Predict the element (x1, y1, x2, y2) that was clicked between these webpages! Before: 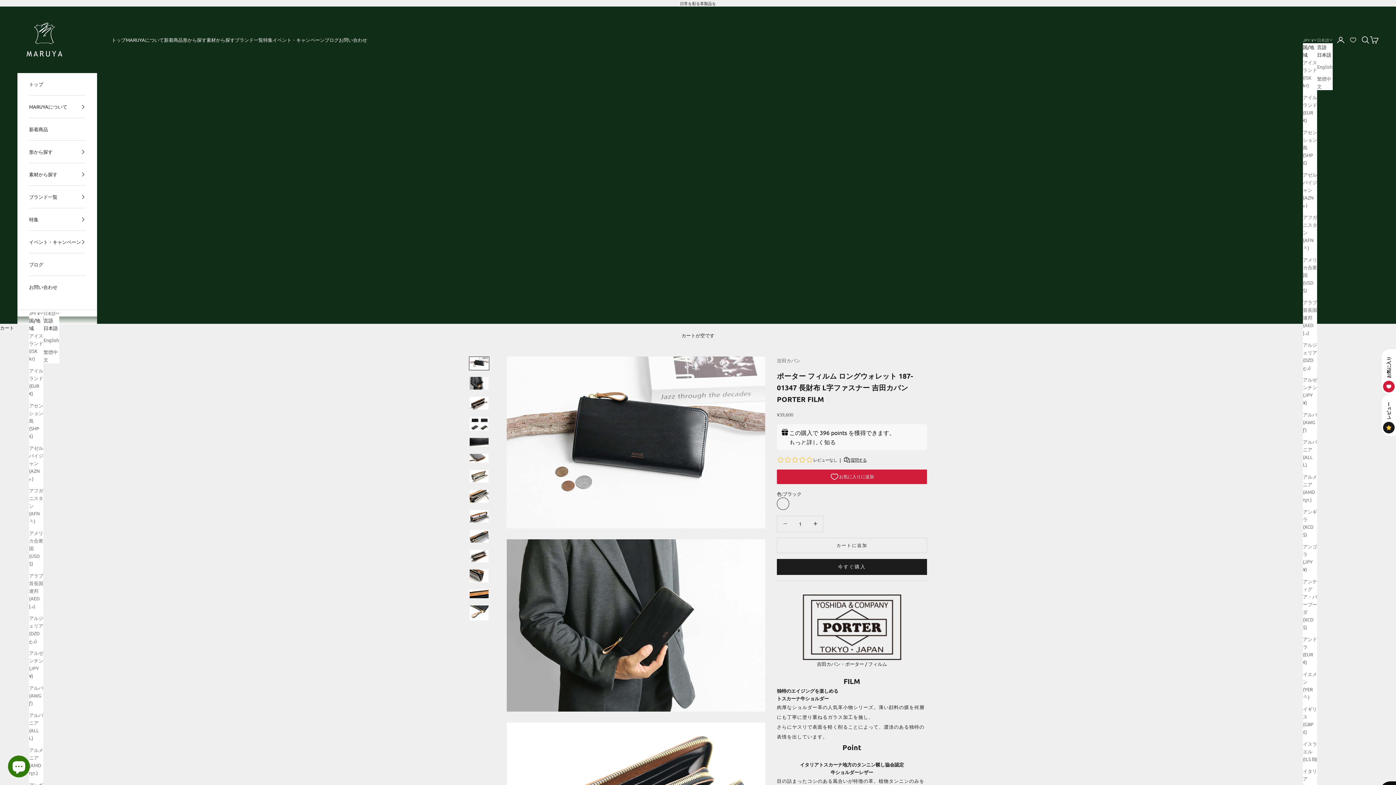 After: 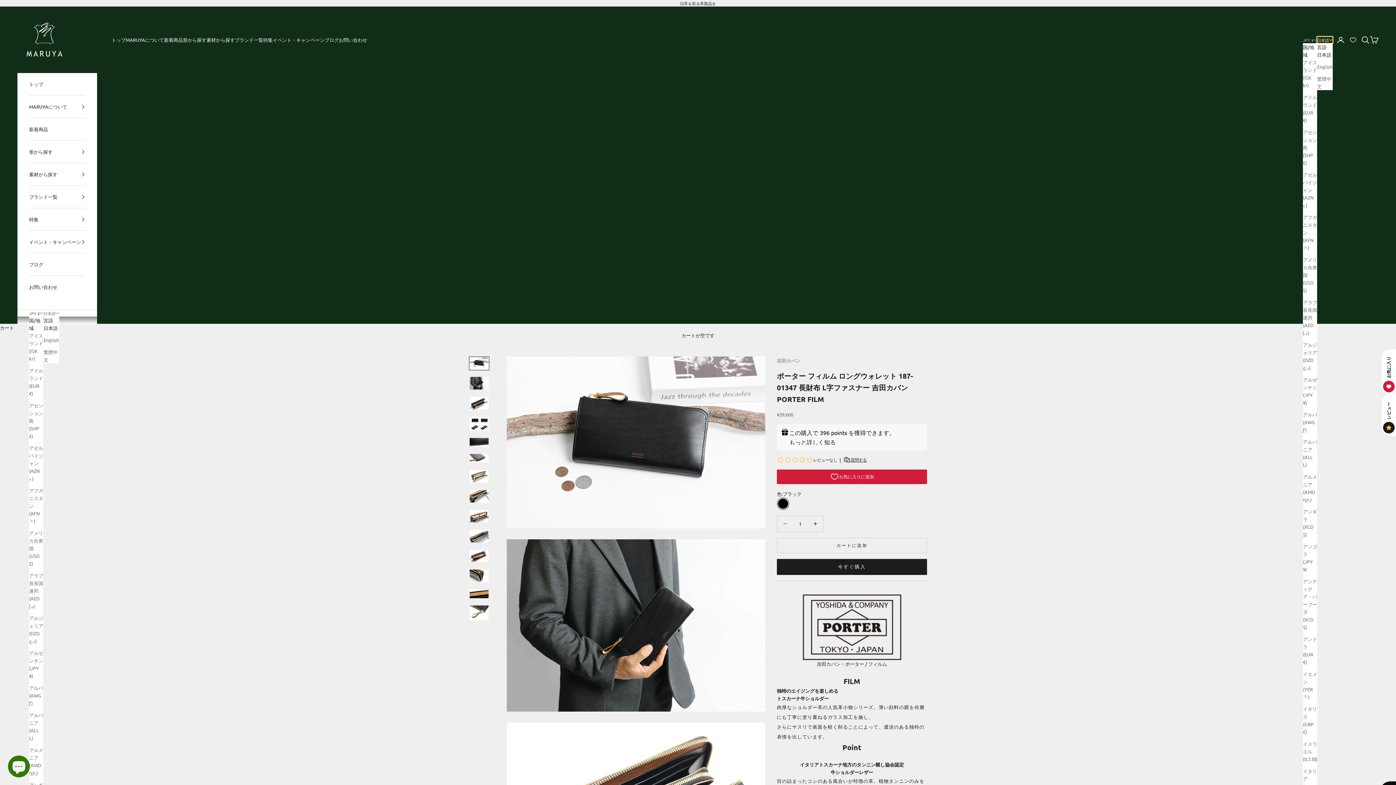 Action: label: 言語を変更 bbox: (1317, 36, 1333, 43)